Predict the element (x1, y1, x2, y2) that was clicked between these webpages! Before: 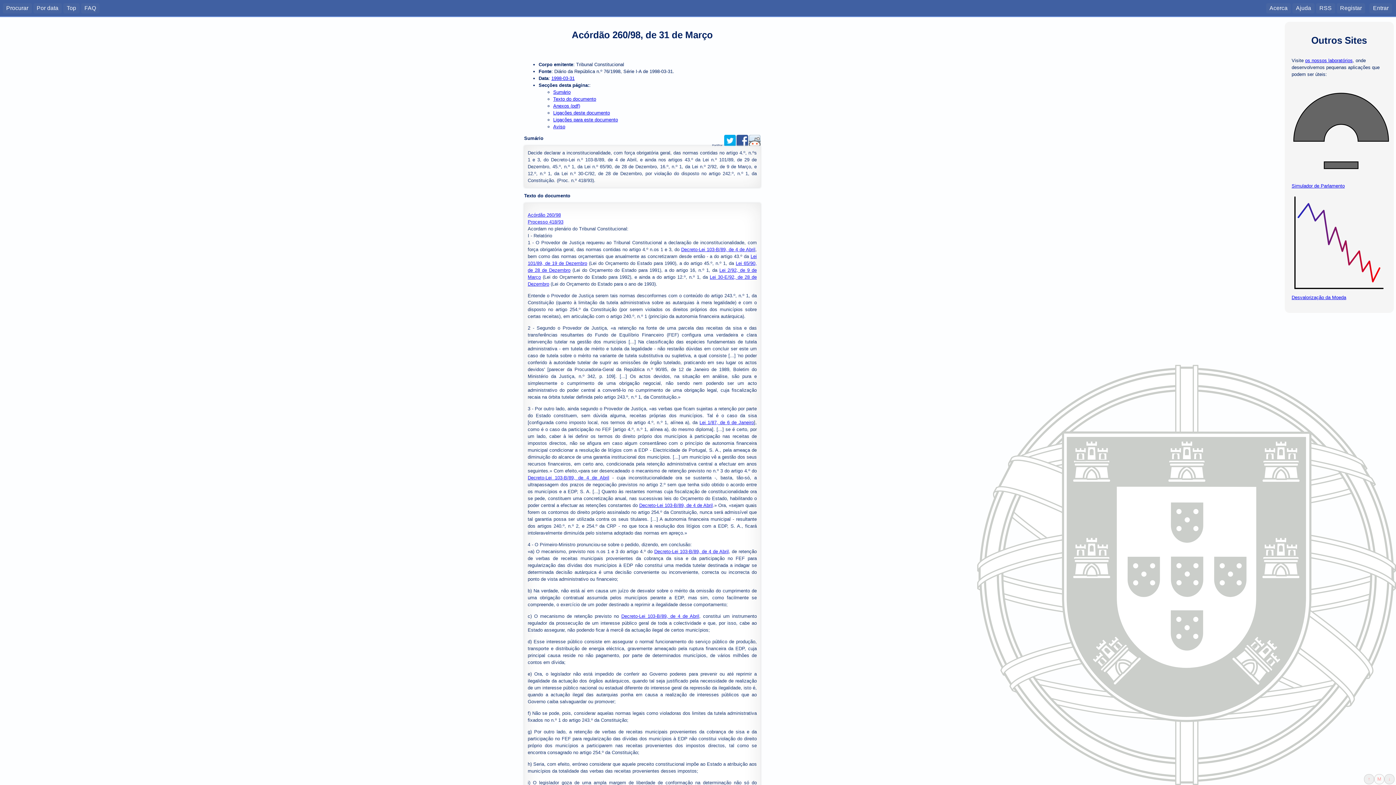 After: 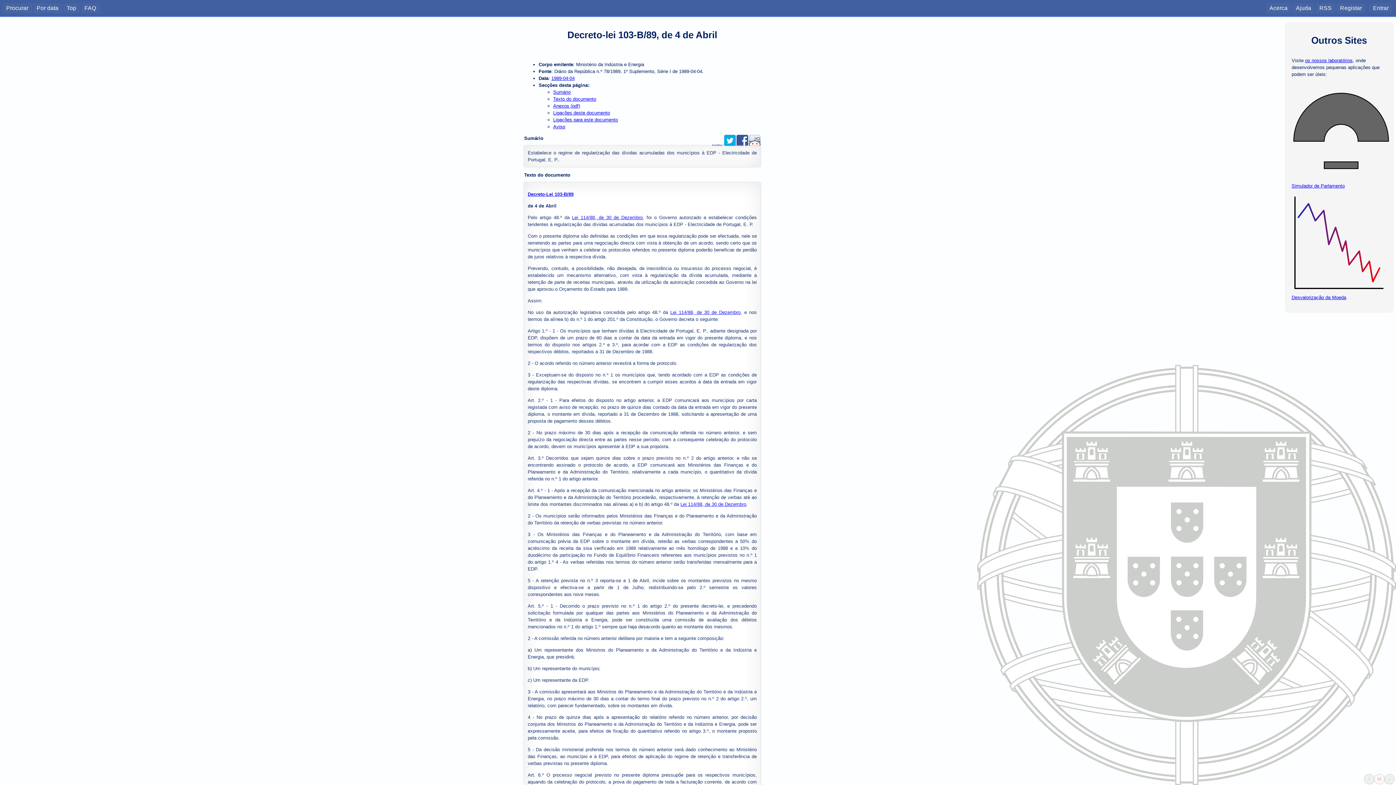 Action: bbox: (527, 475, 609, 480) label: Decreto-Lei 103-B/89, de 4 de Abril